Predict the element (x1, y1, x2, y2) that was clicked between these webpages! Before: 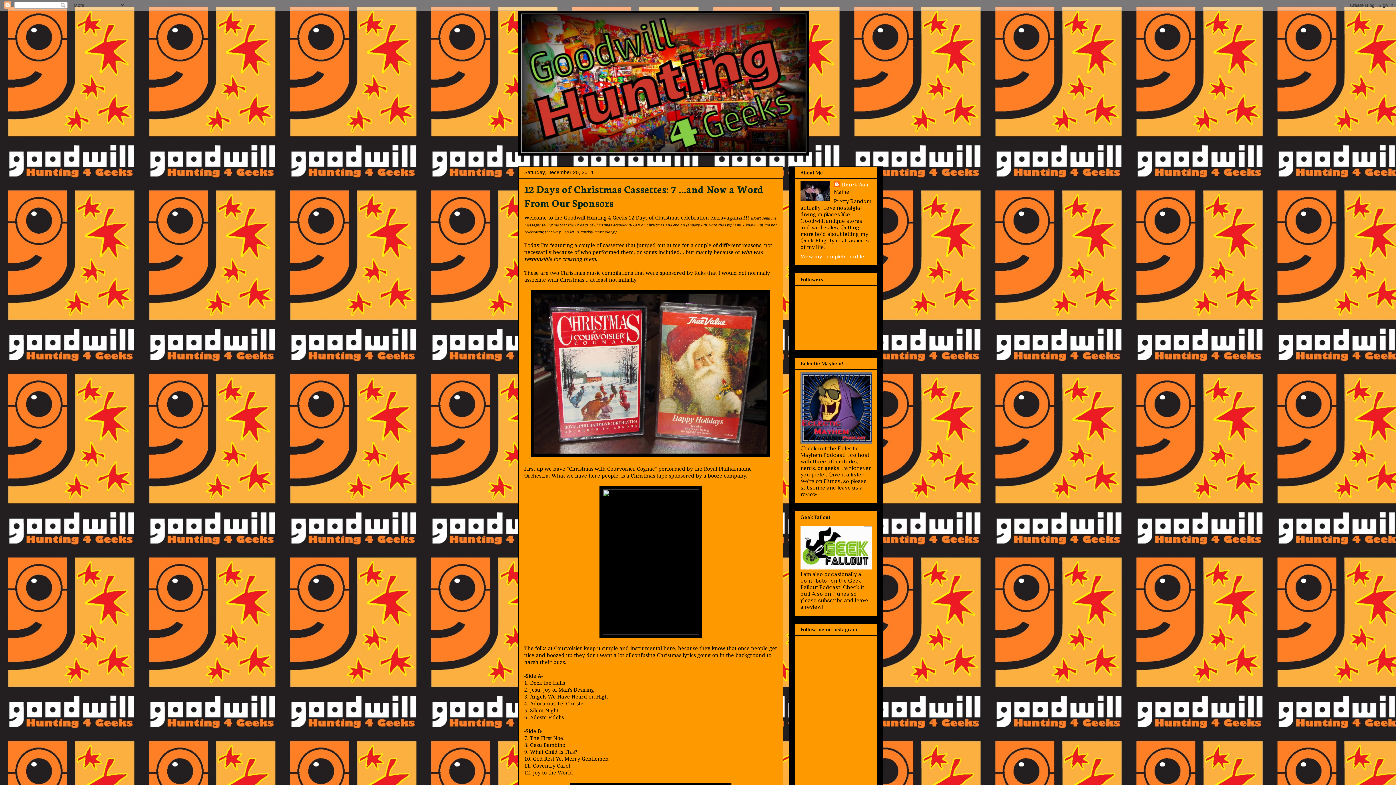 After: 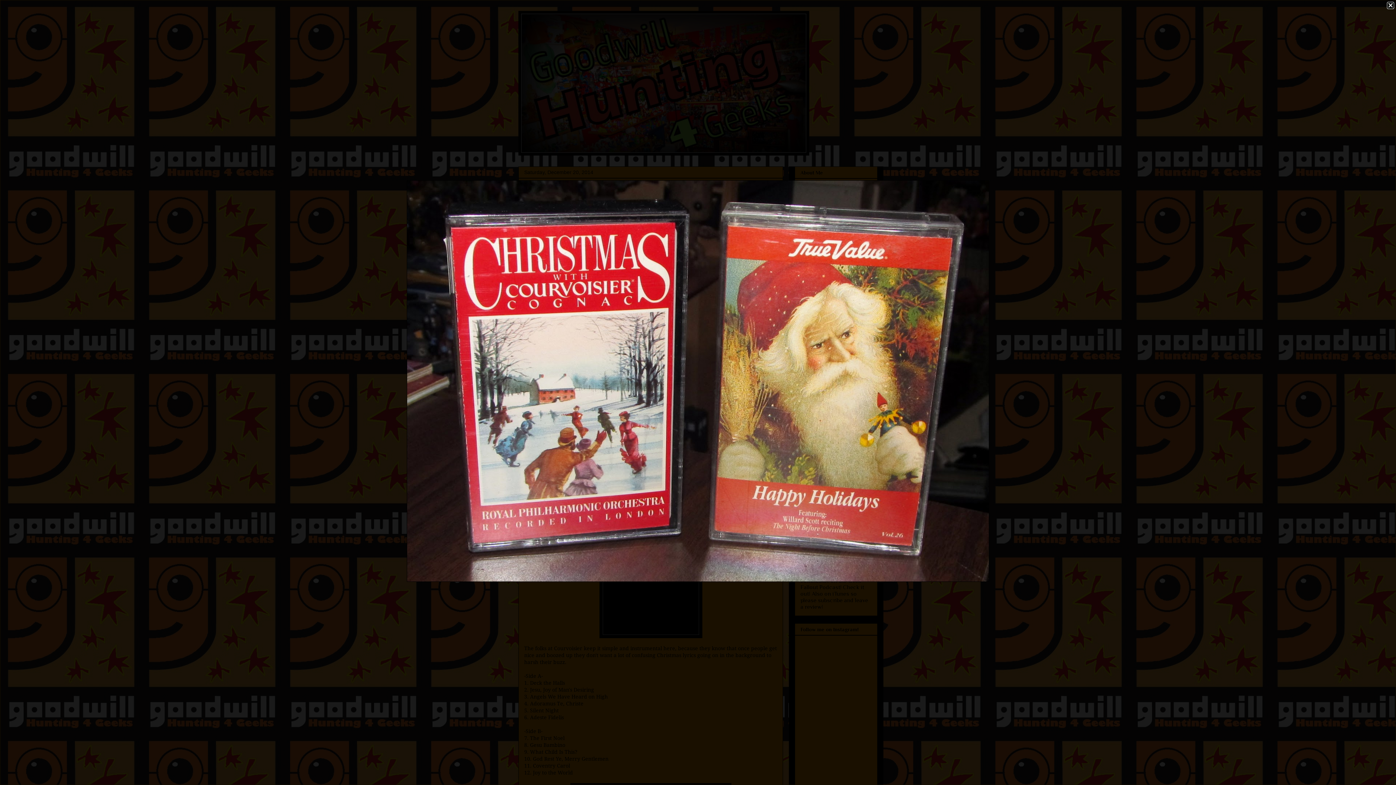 Action: bbox: (531, 452, 770, 458)